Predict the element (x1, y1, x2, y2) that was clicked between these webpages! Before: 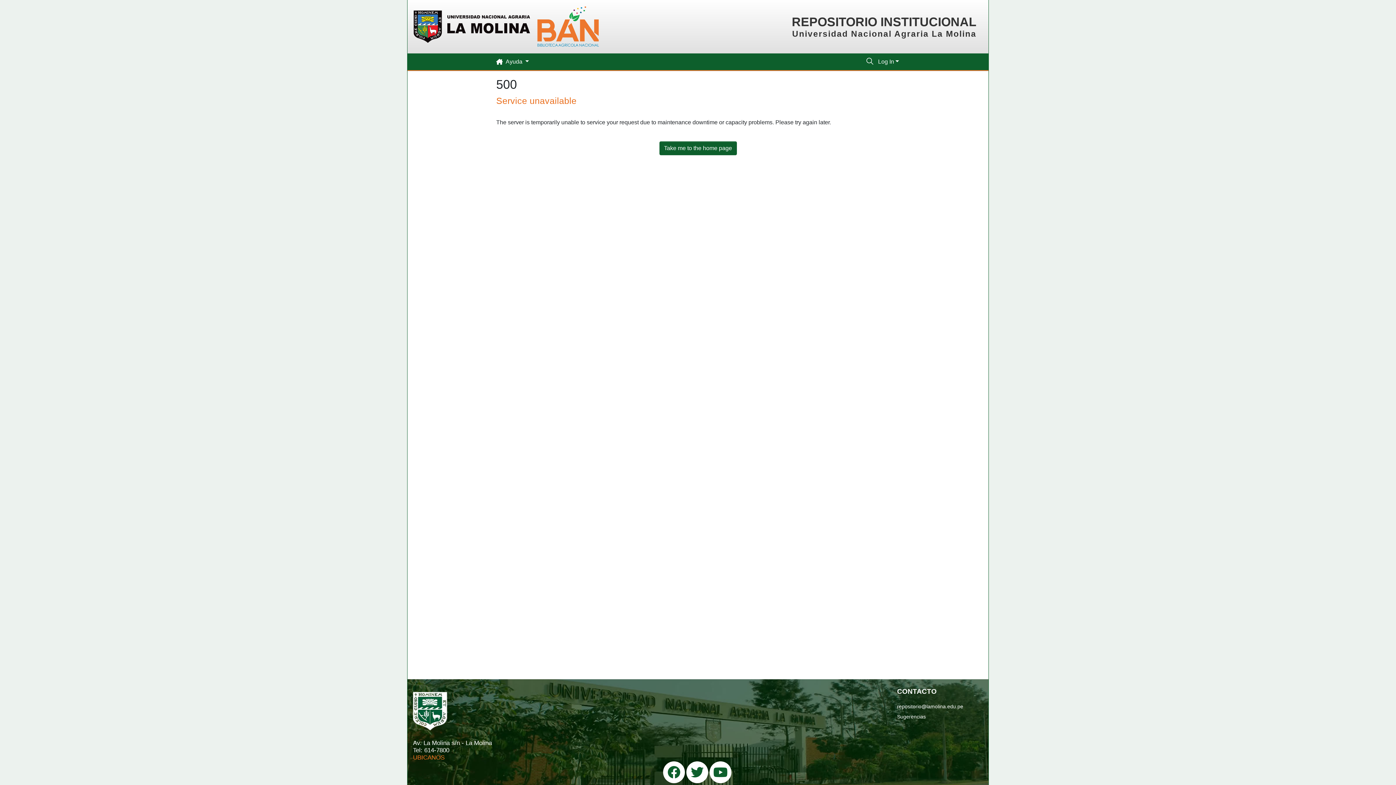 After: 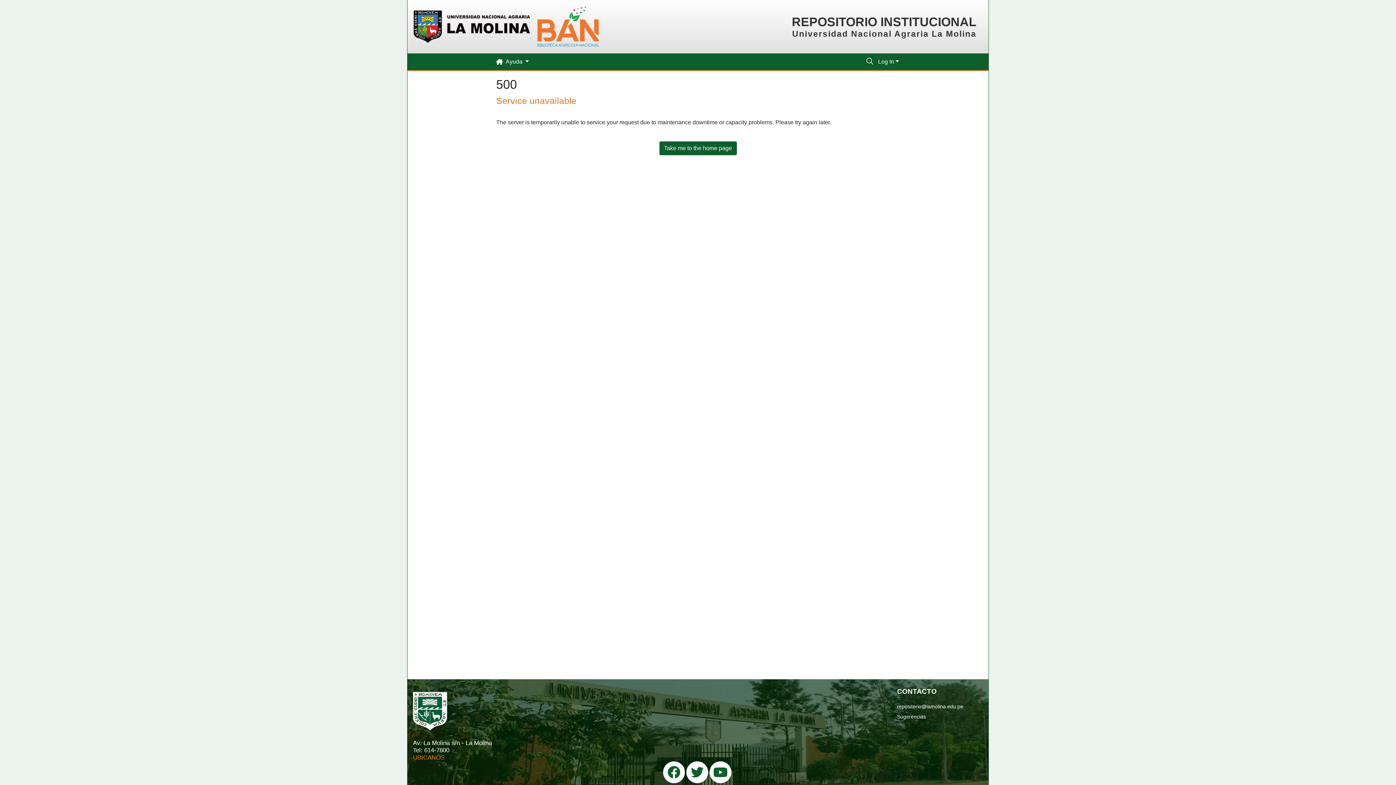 Action: bbox: (659, 141, 736, 155) label: Take me to the home page